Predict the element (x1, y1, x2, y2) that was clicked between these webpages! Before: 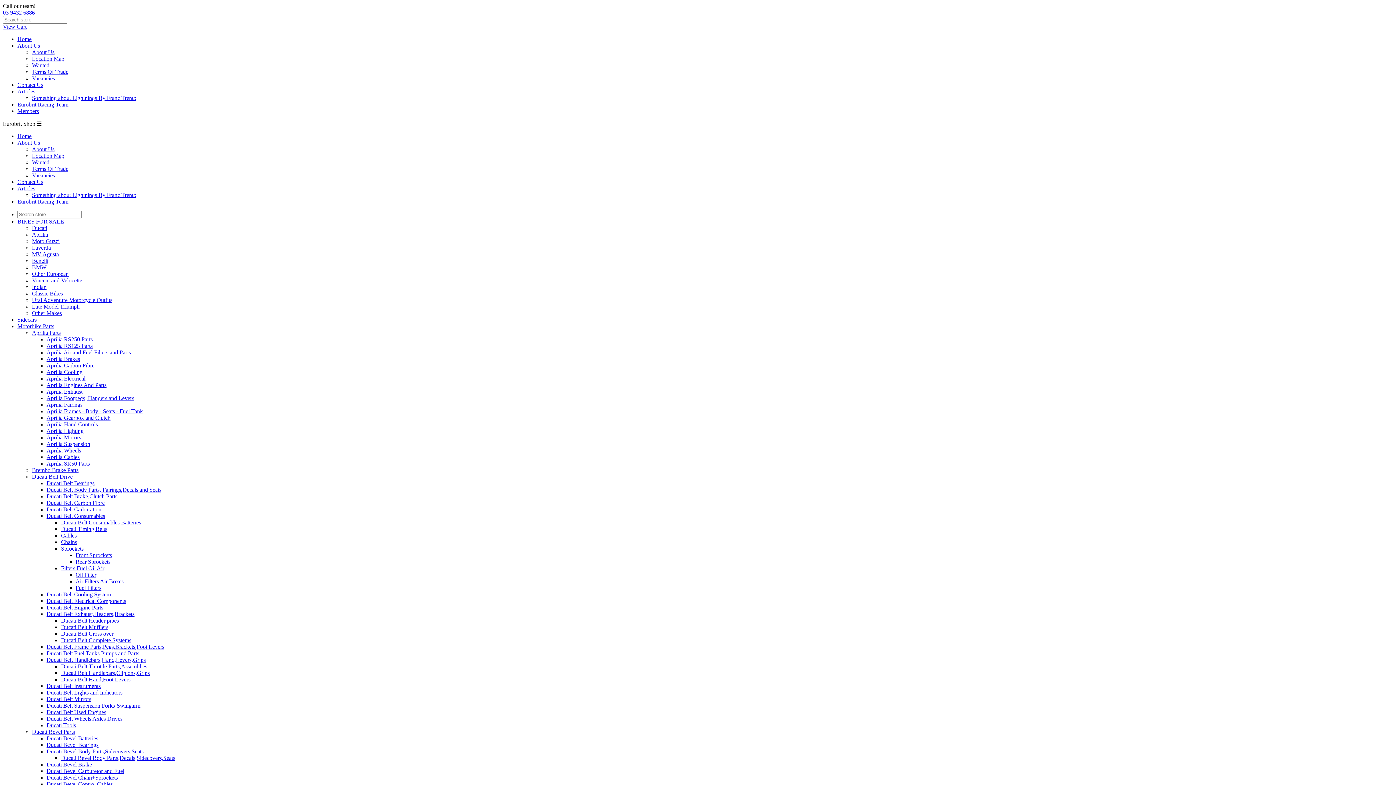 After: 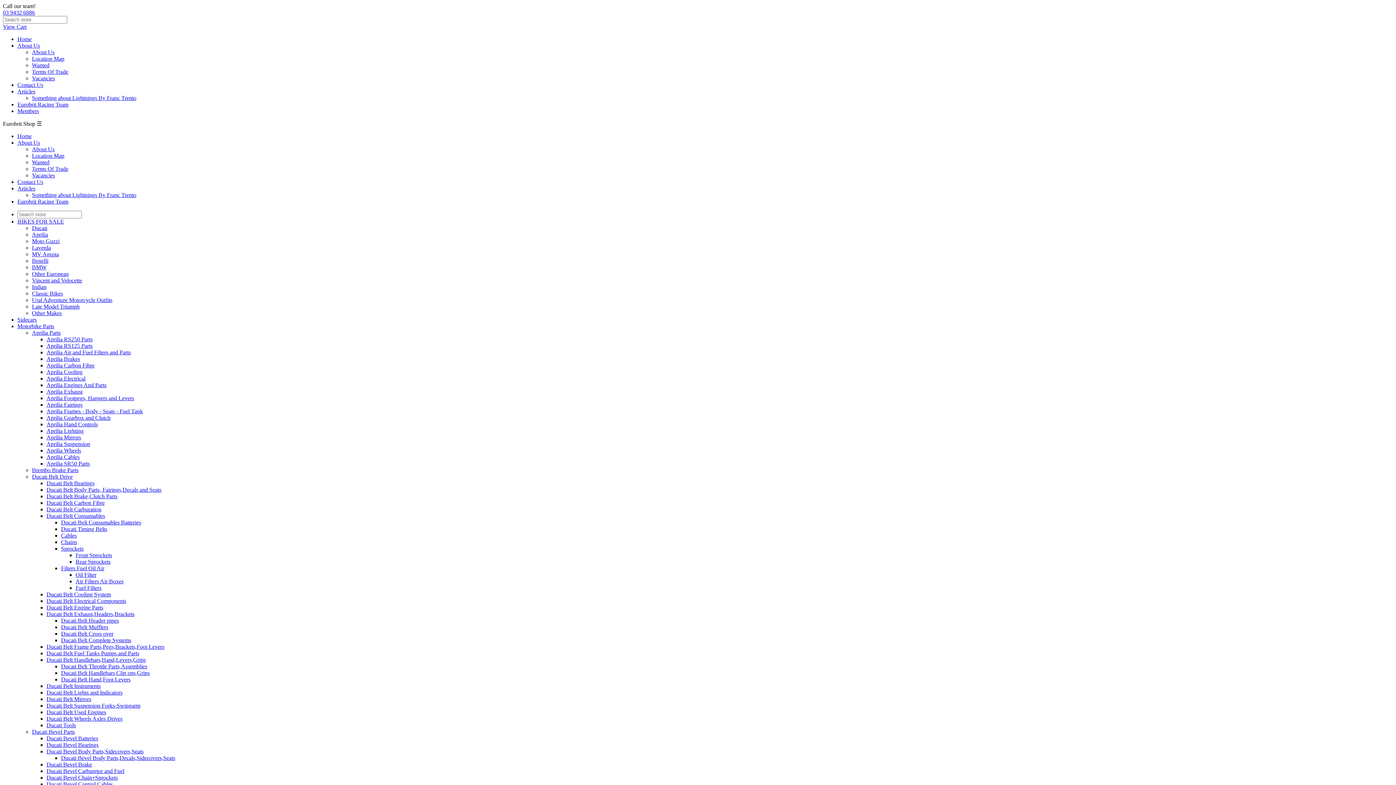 Action: bbox: (17, 139, 40, 145) label: About Us